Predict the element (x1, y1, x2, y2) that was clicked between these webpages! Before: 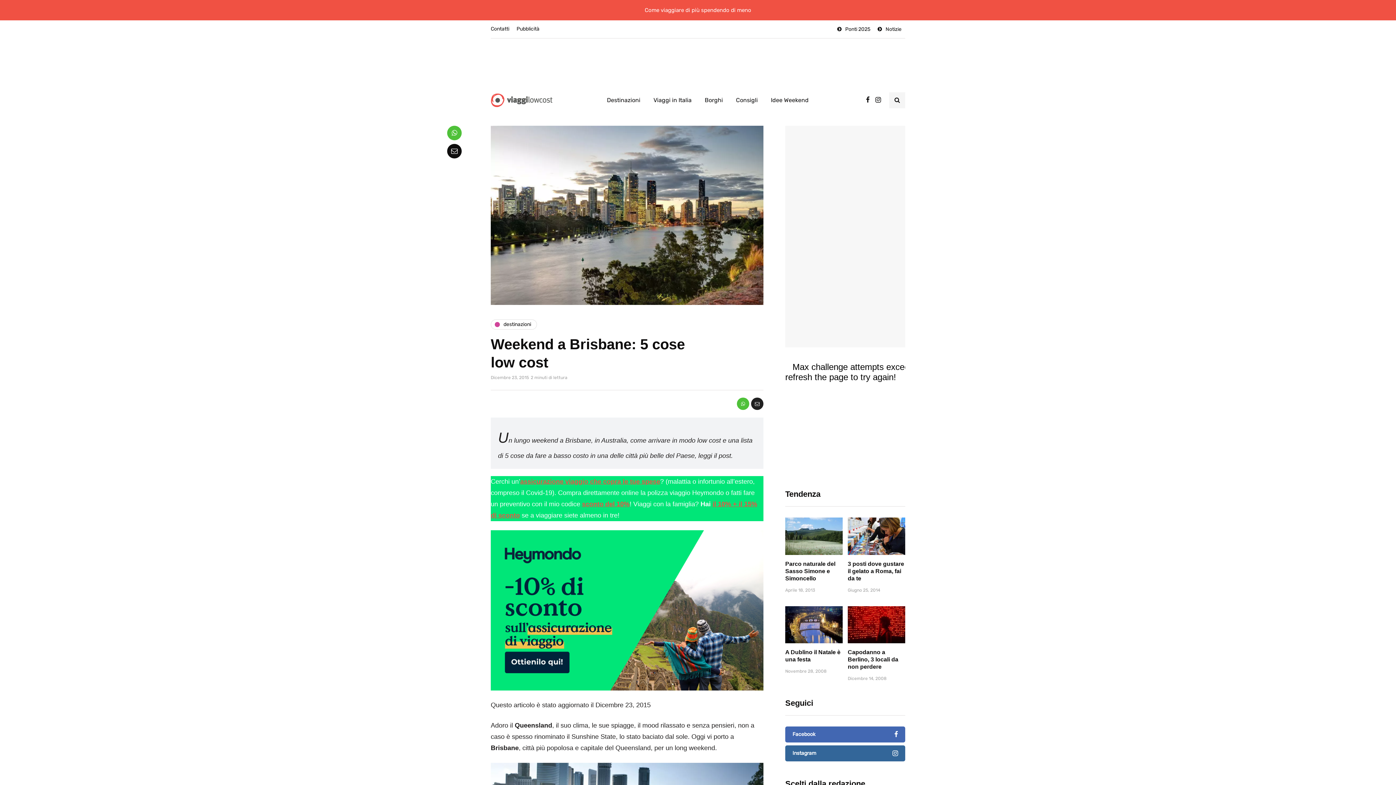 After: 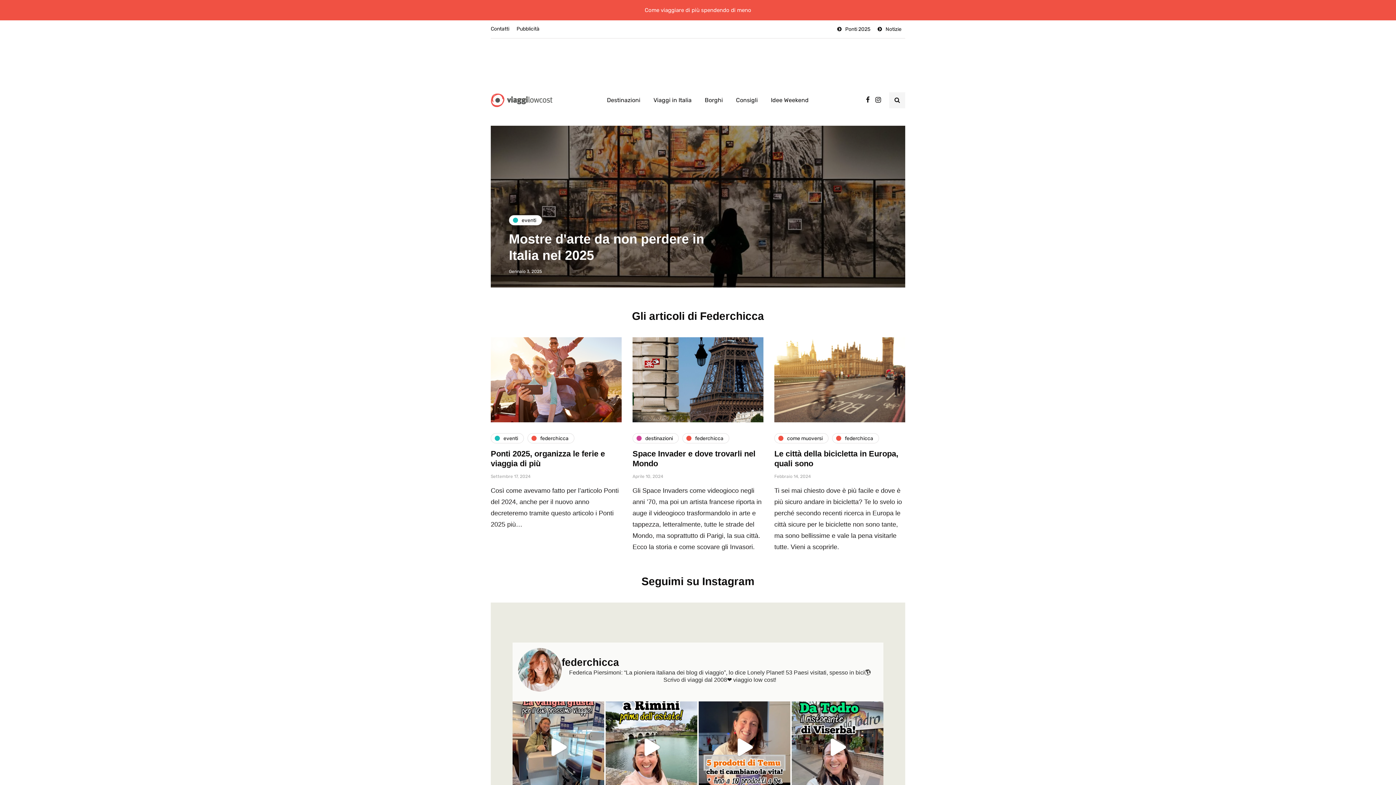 Action: bbox: (490, 96, 552, 103)